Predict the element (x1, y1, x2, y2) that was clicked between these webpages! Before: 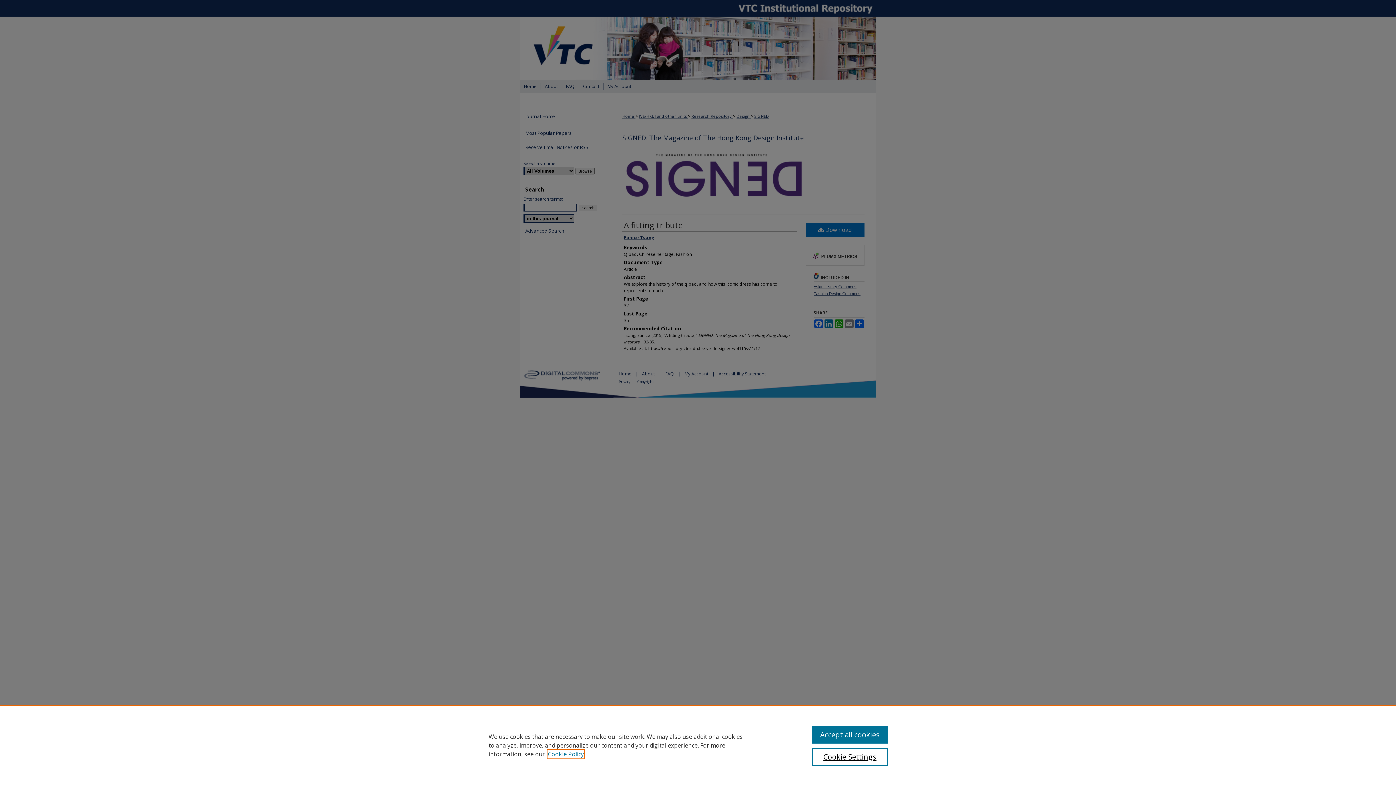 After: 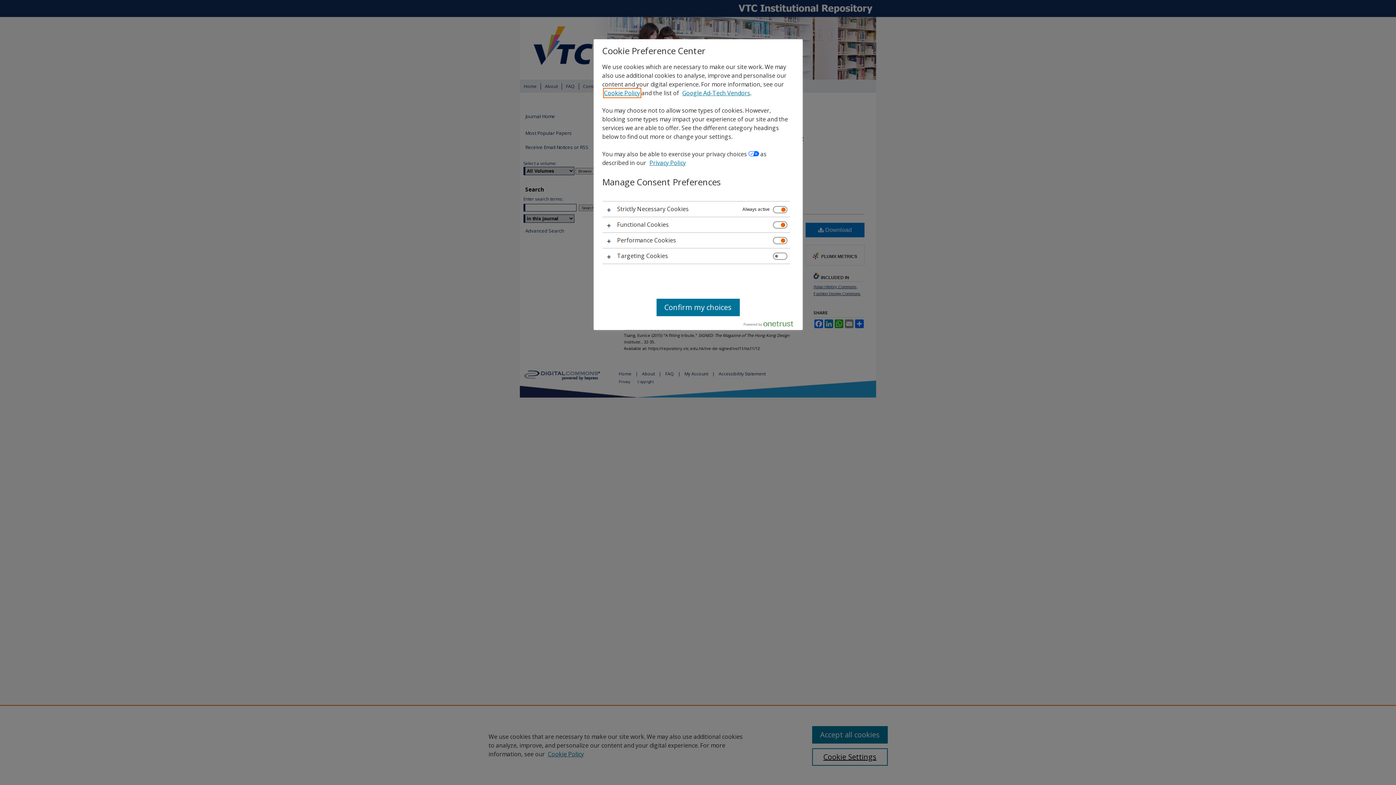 Action: label: Cookie Settings bbox: (812, 748, 887, 766)